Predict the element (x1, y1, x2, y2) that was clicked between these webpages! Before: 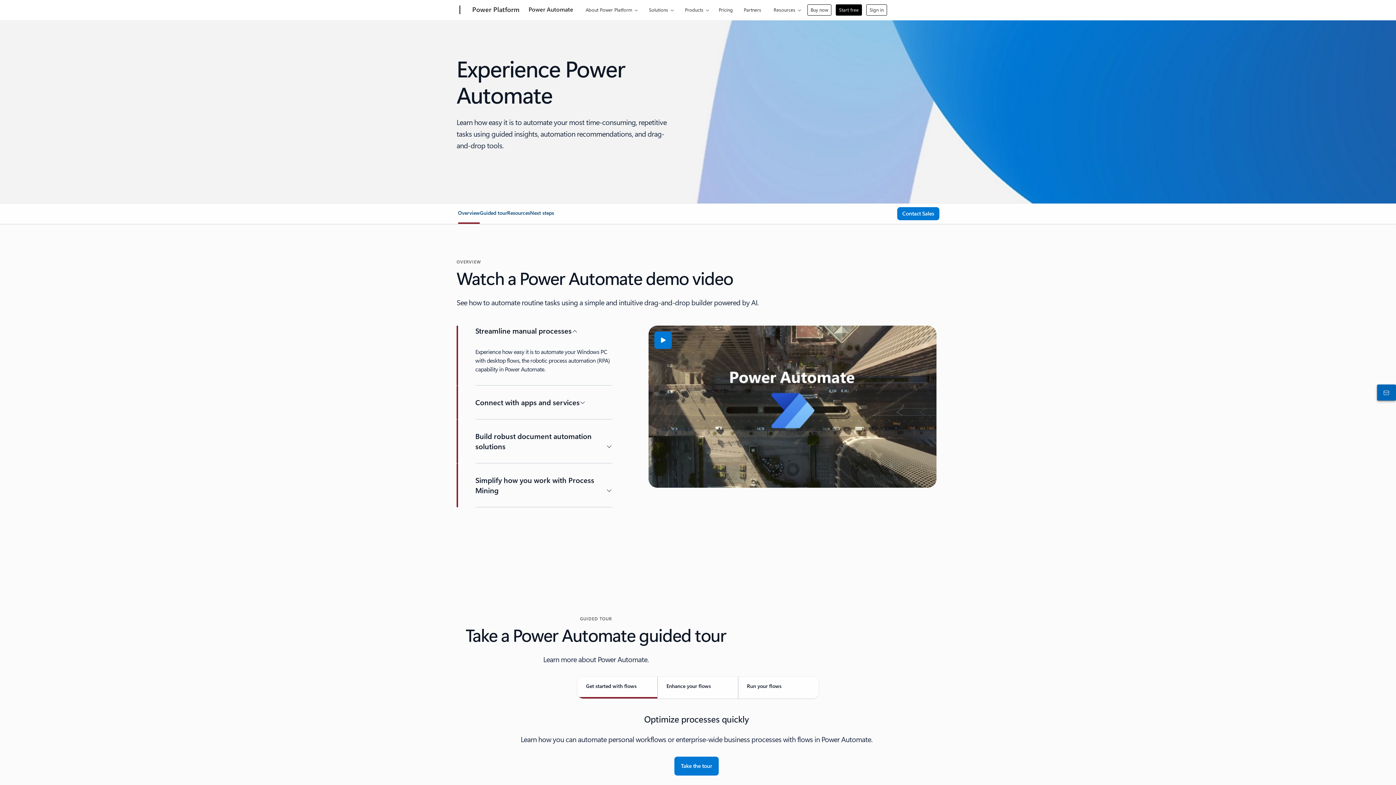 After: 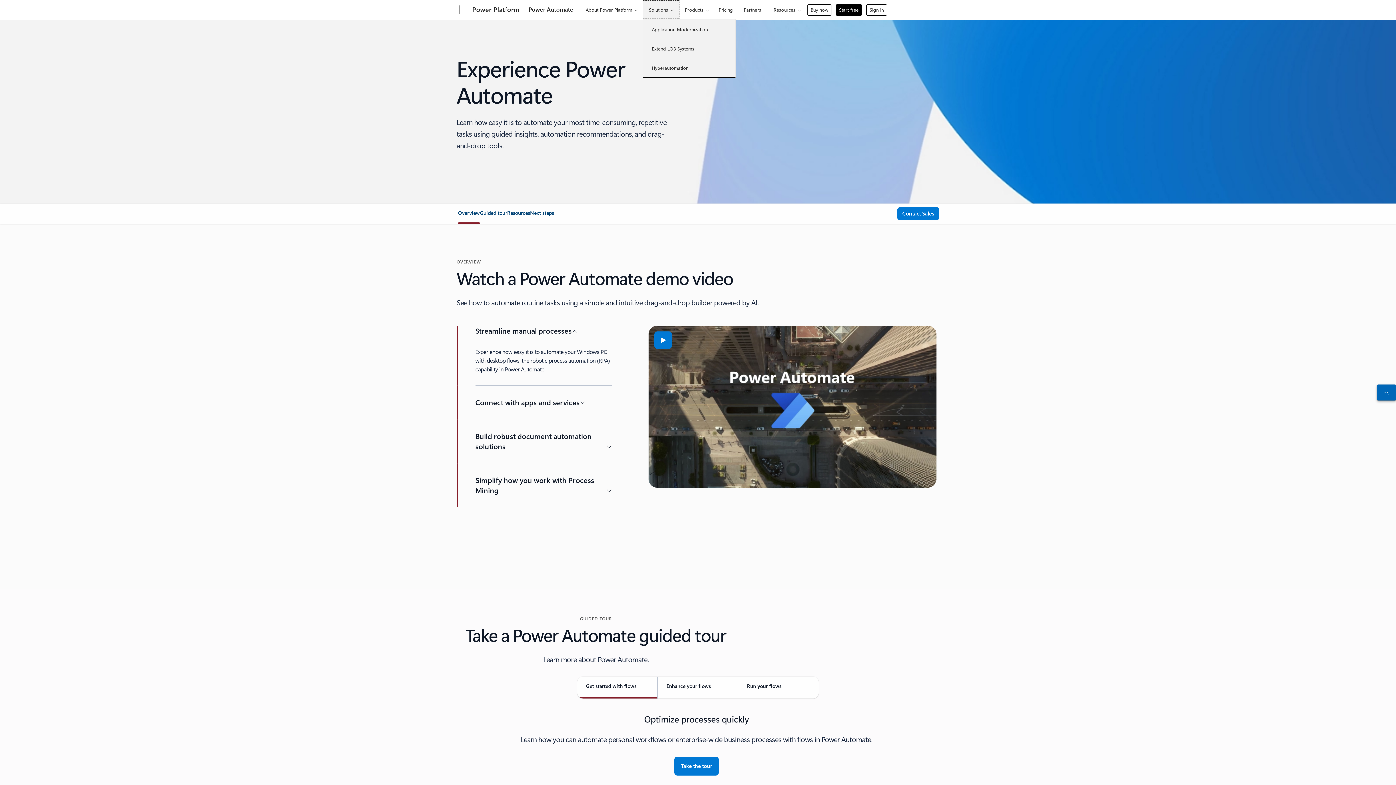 Action: label: Solutions bbox: (642, 0, 679, 18)